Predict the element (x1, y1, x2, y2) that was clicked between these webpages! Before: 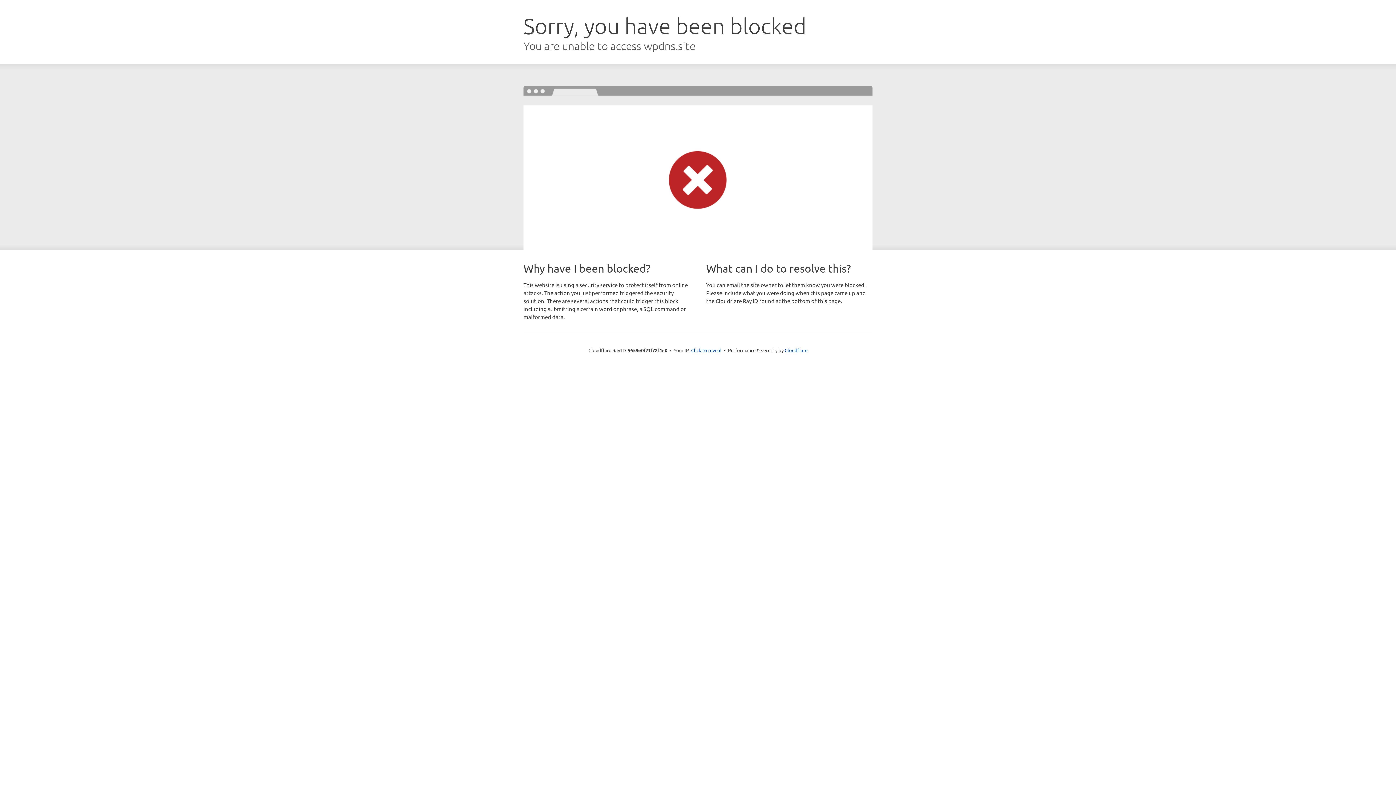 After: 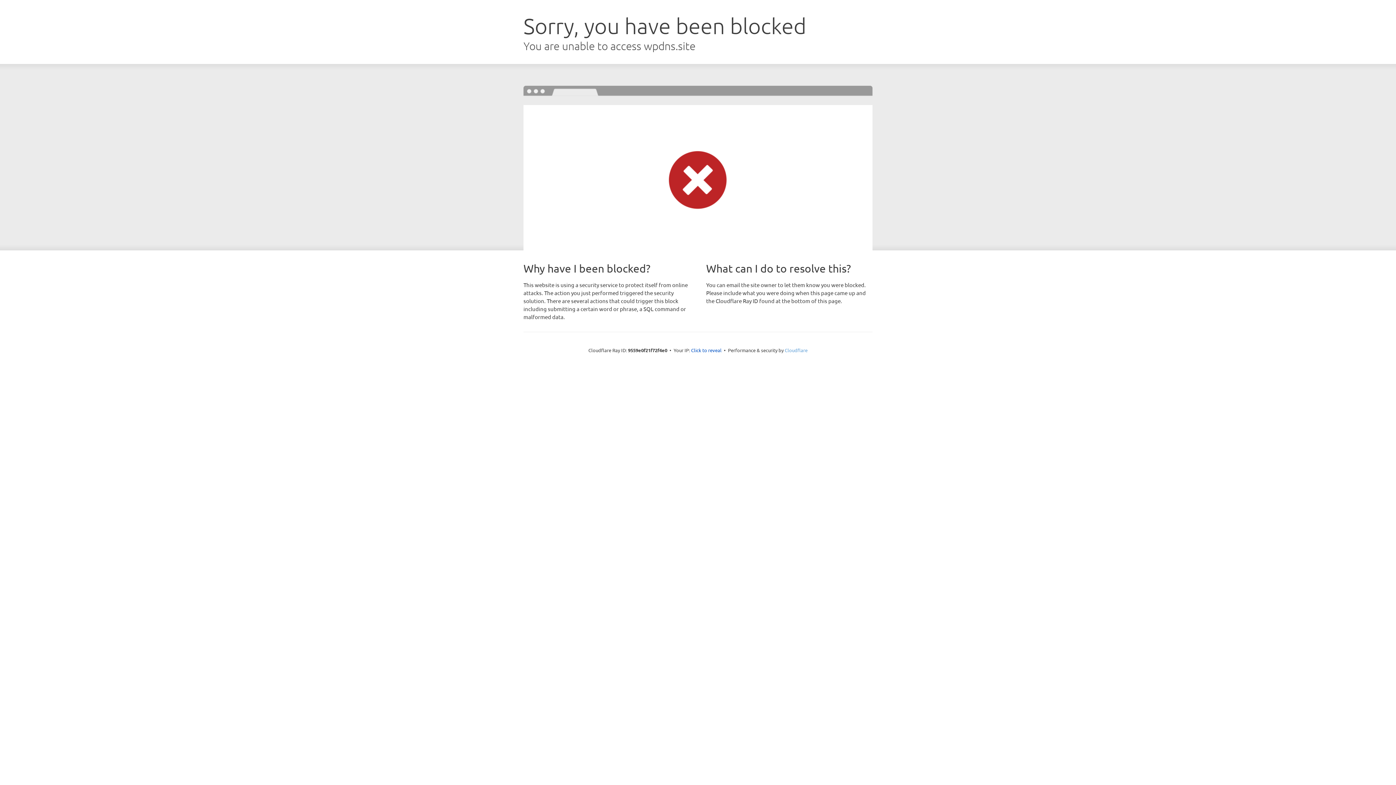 Action: bbox: (784, 347, 807, 353) label: Cloudflare